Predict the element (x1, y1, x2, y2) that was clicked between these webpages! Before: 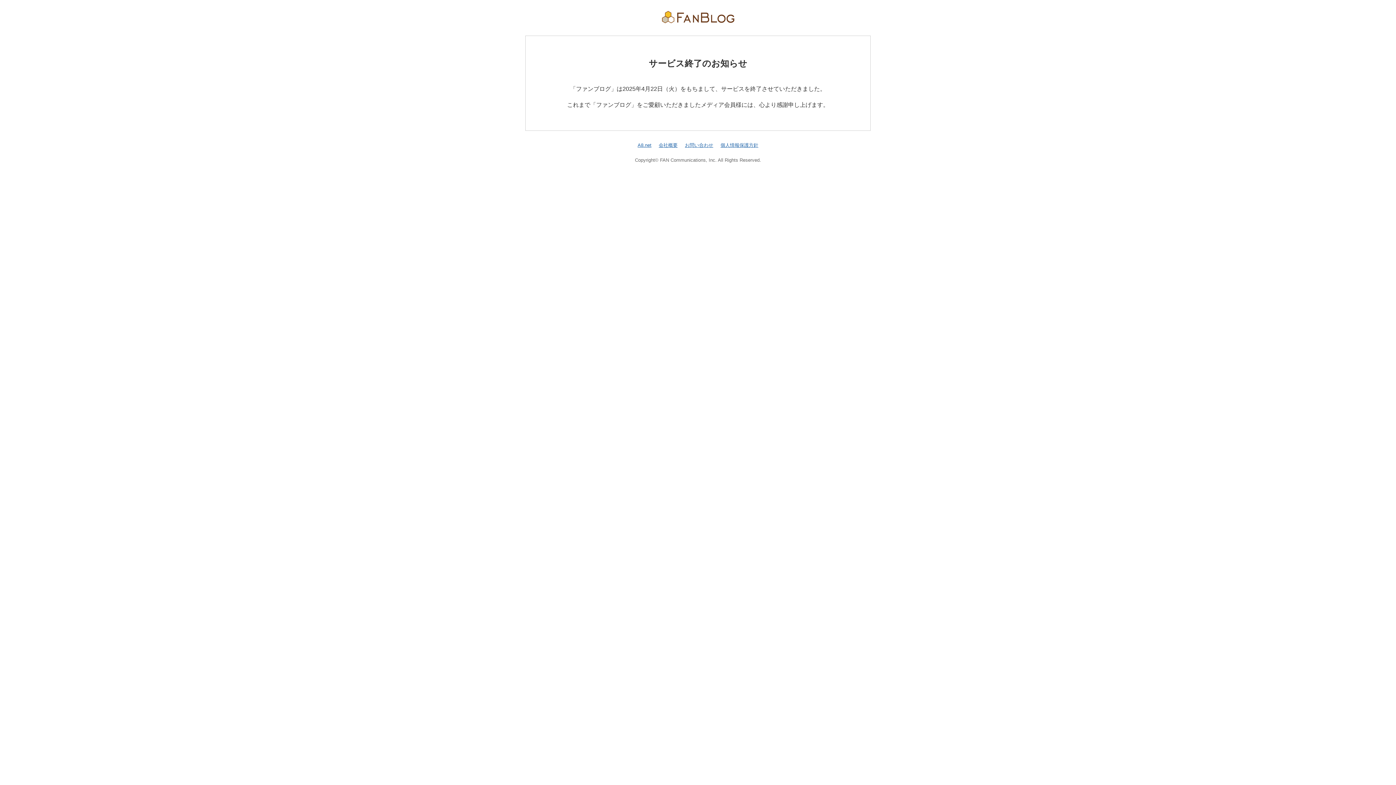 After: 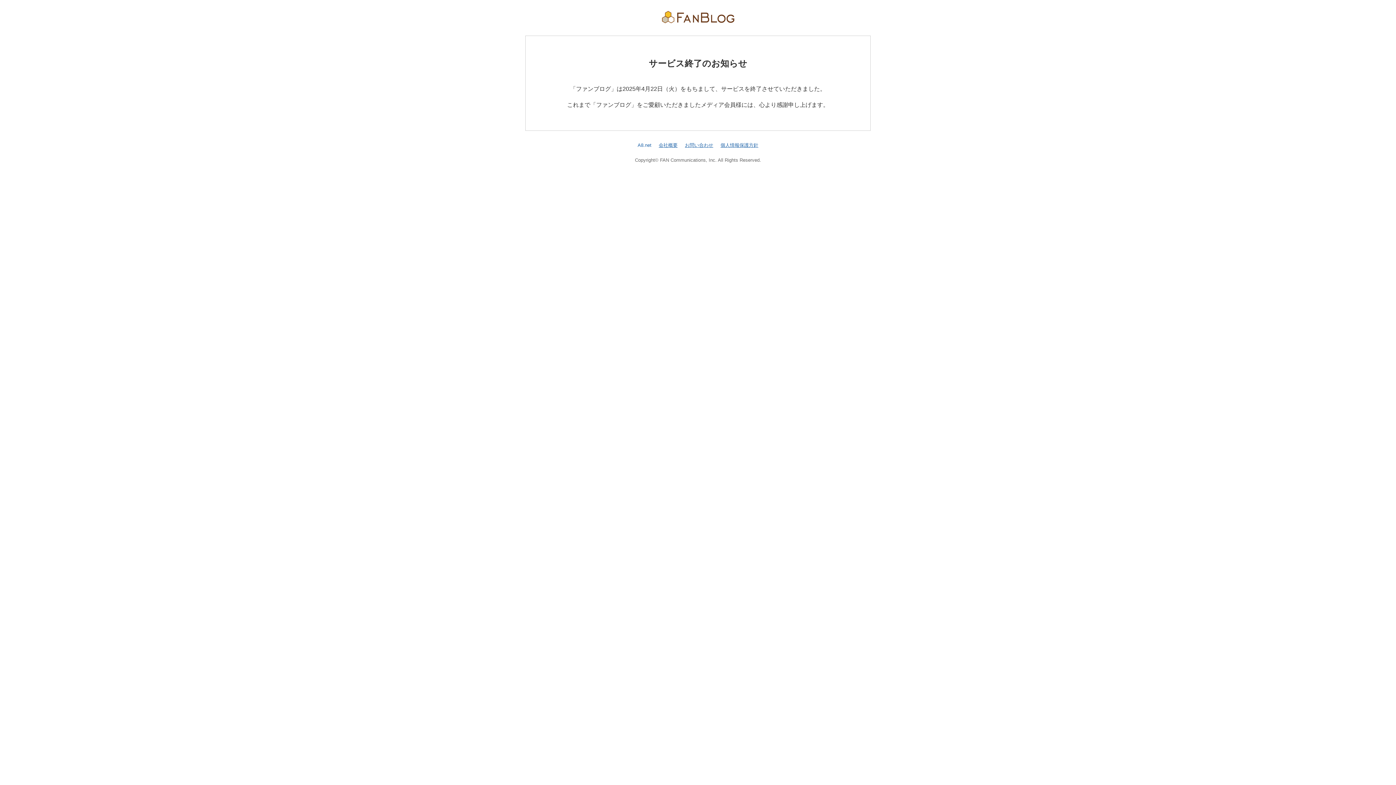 Action: bbox: (637, 142, 651, 147) label: A8.net